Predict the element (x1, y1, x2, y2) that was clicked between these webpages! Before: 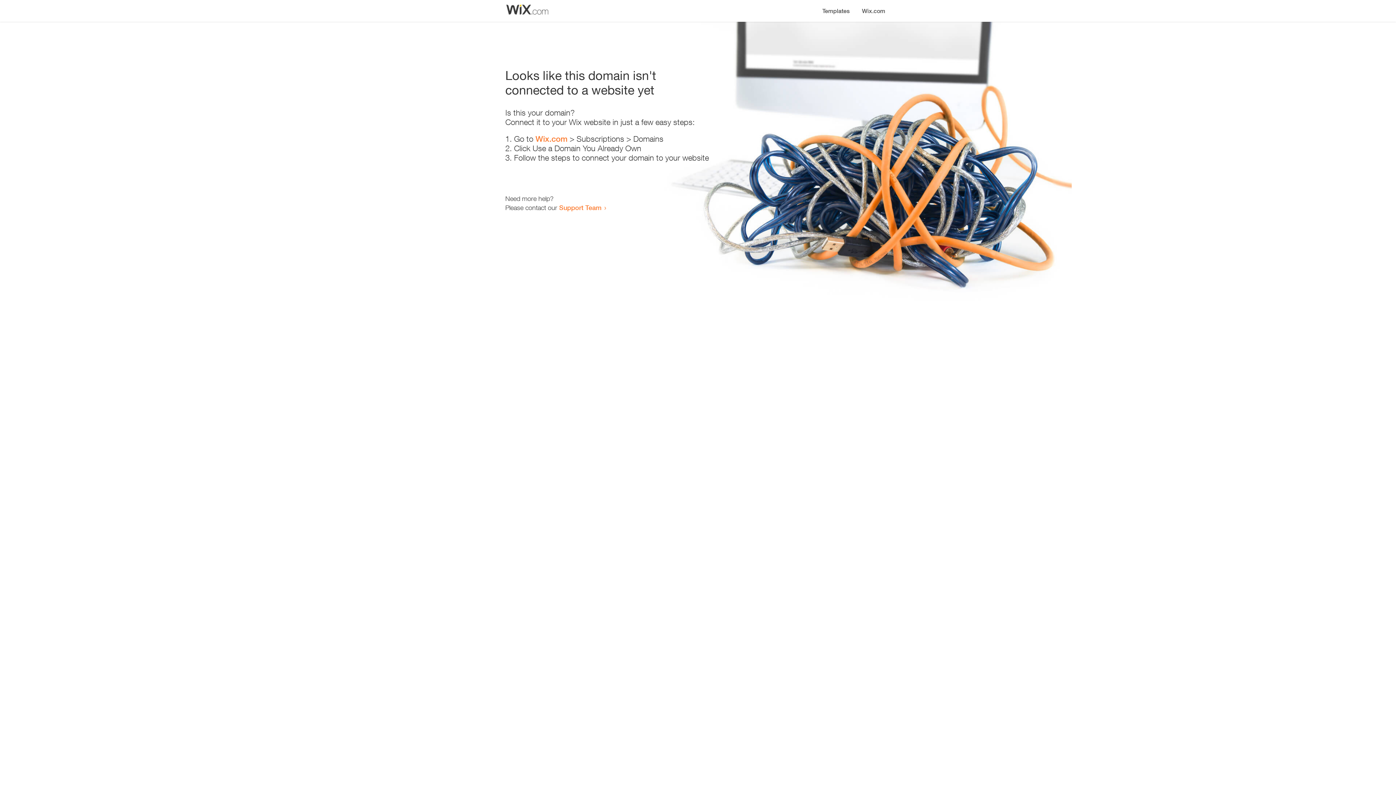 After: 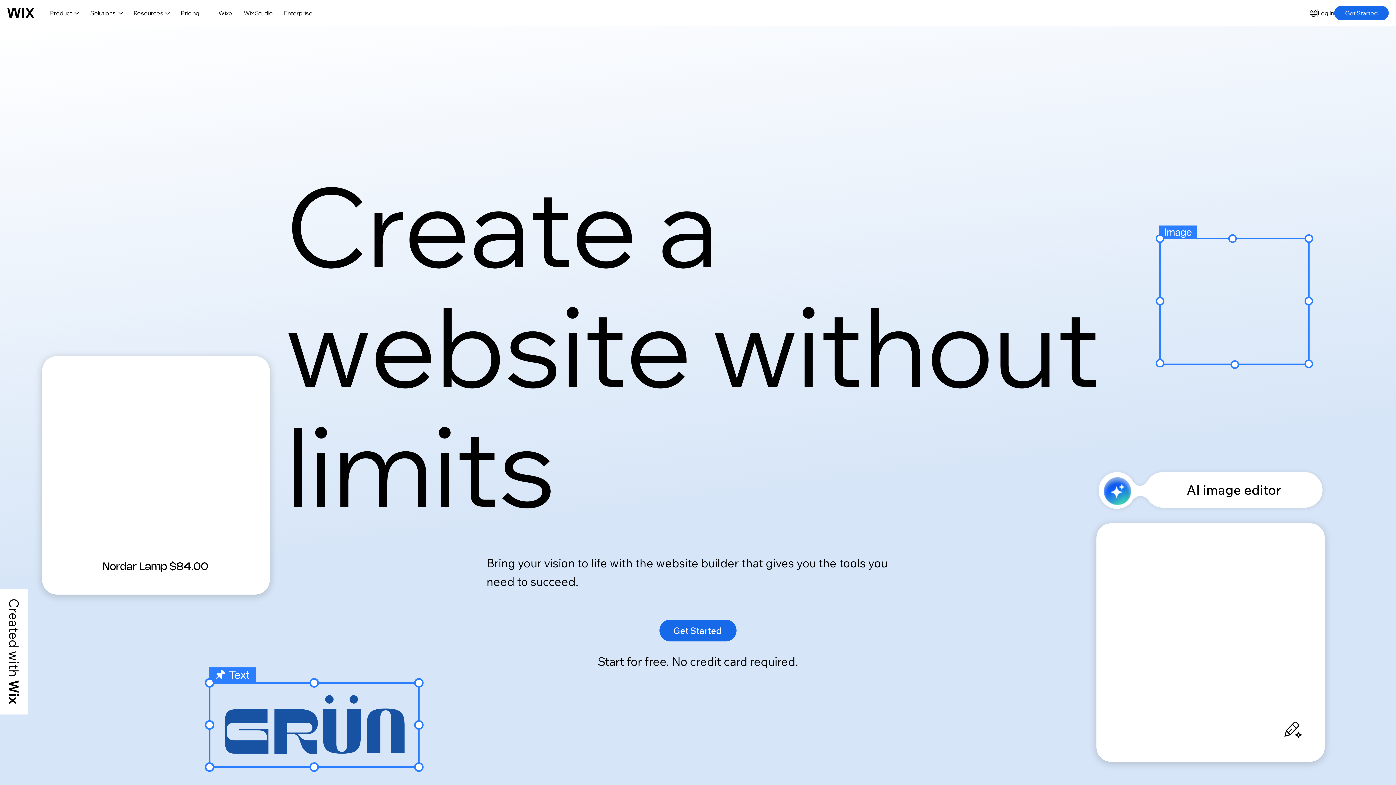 Action: bbox: (856, 0, 890, 14) label: Wix.com